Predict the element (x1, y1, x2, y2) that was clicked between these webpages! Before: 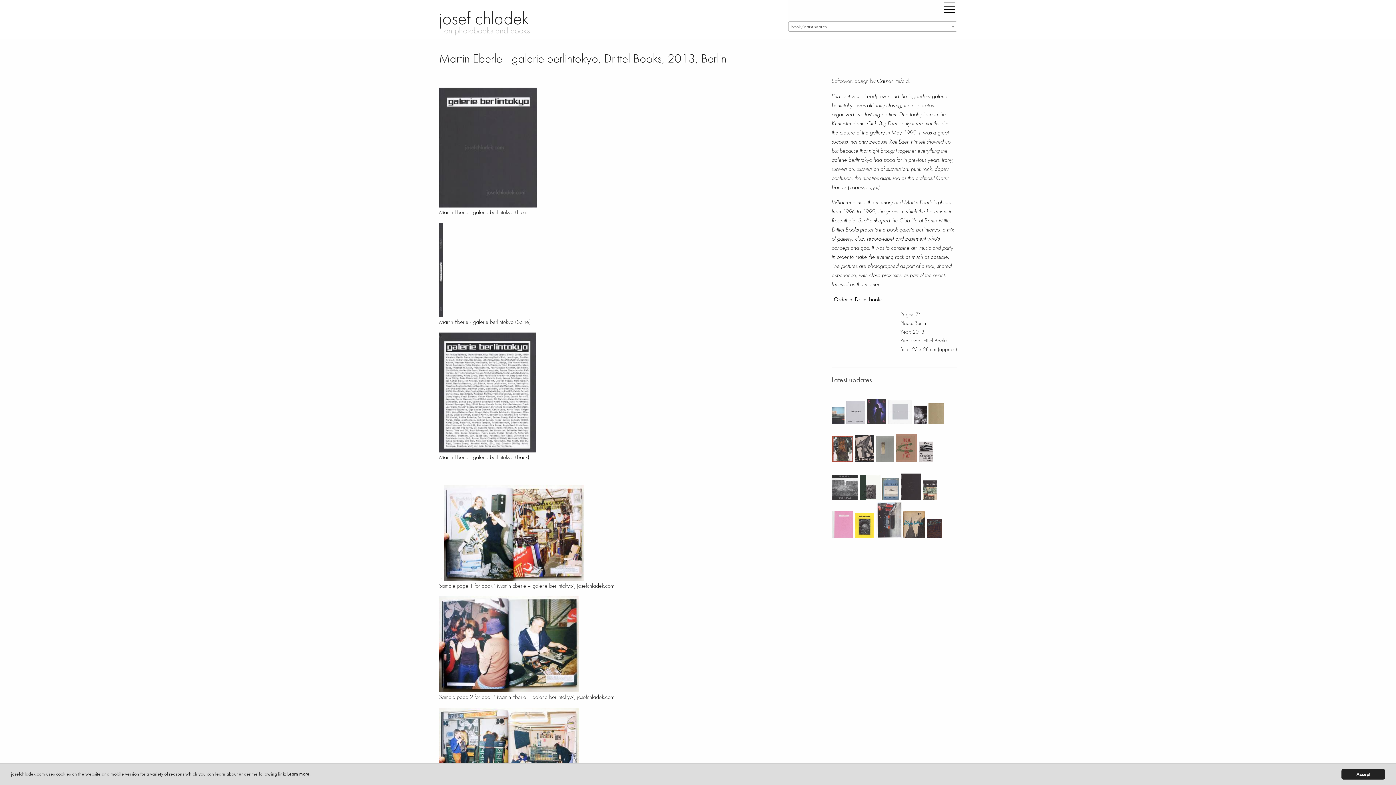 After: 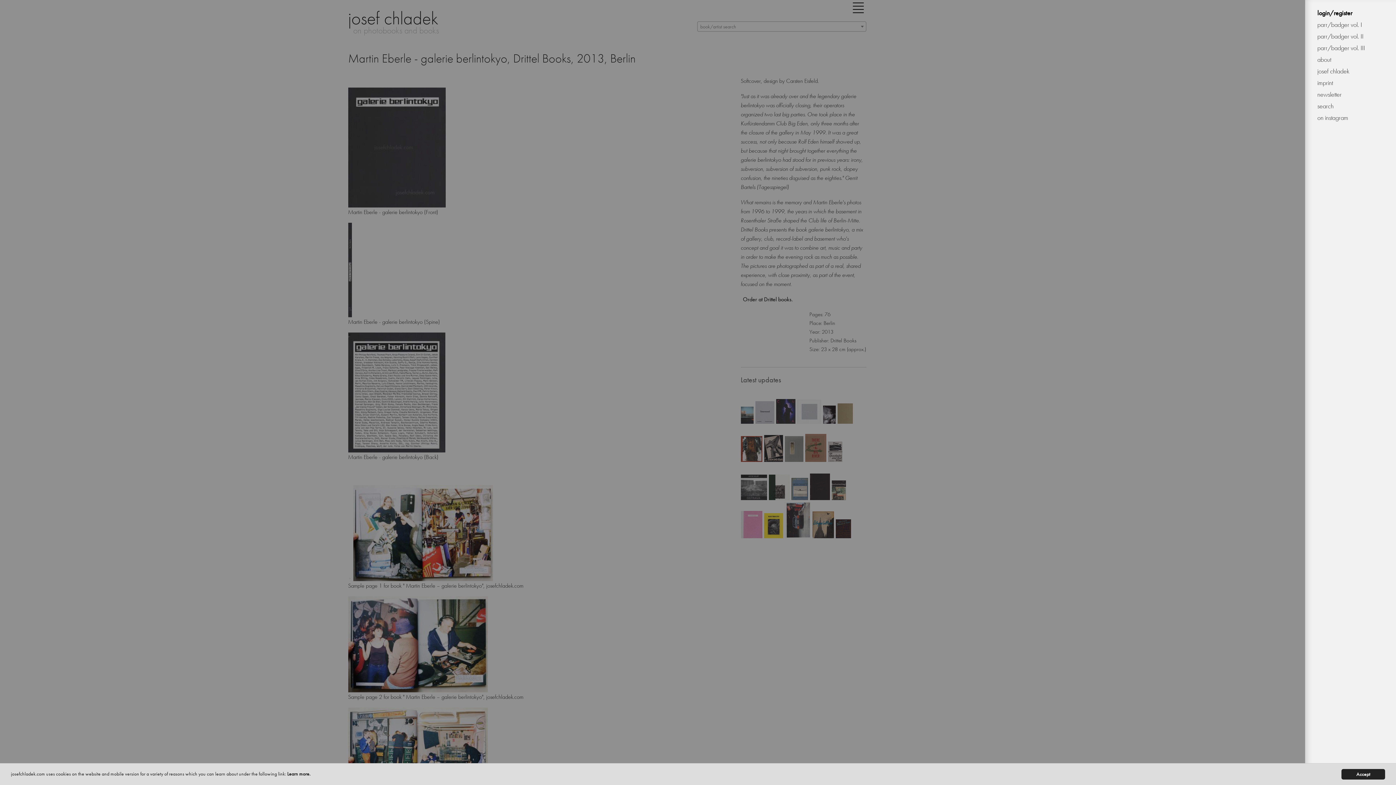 Action: bbox: (943, 2, 954, 13)